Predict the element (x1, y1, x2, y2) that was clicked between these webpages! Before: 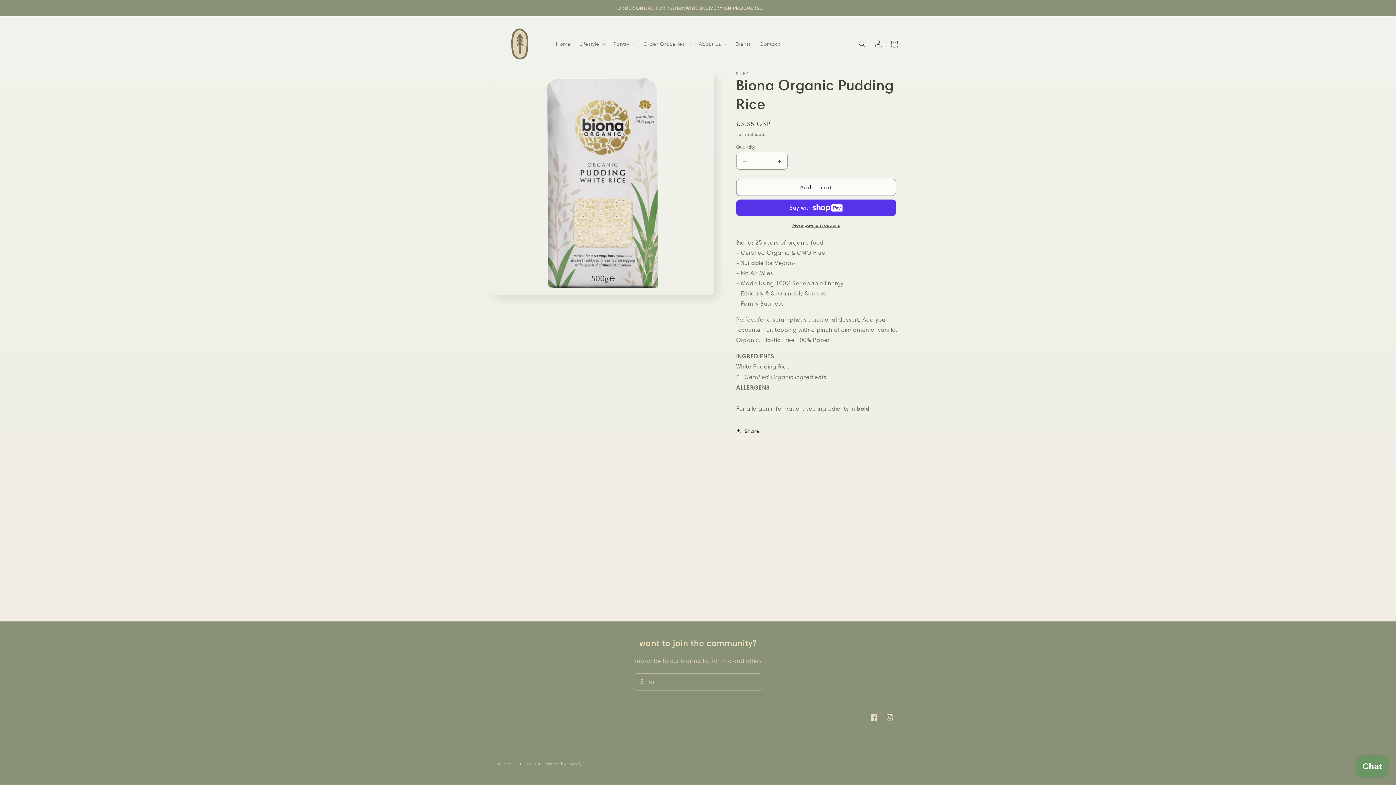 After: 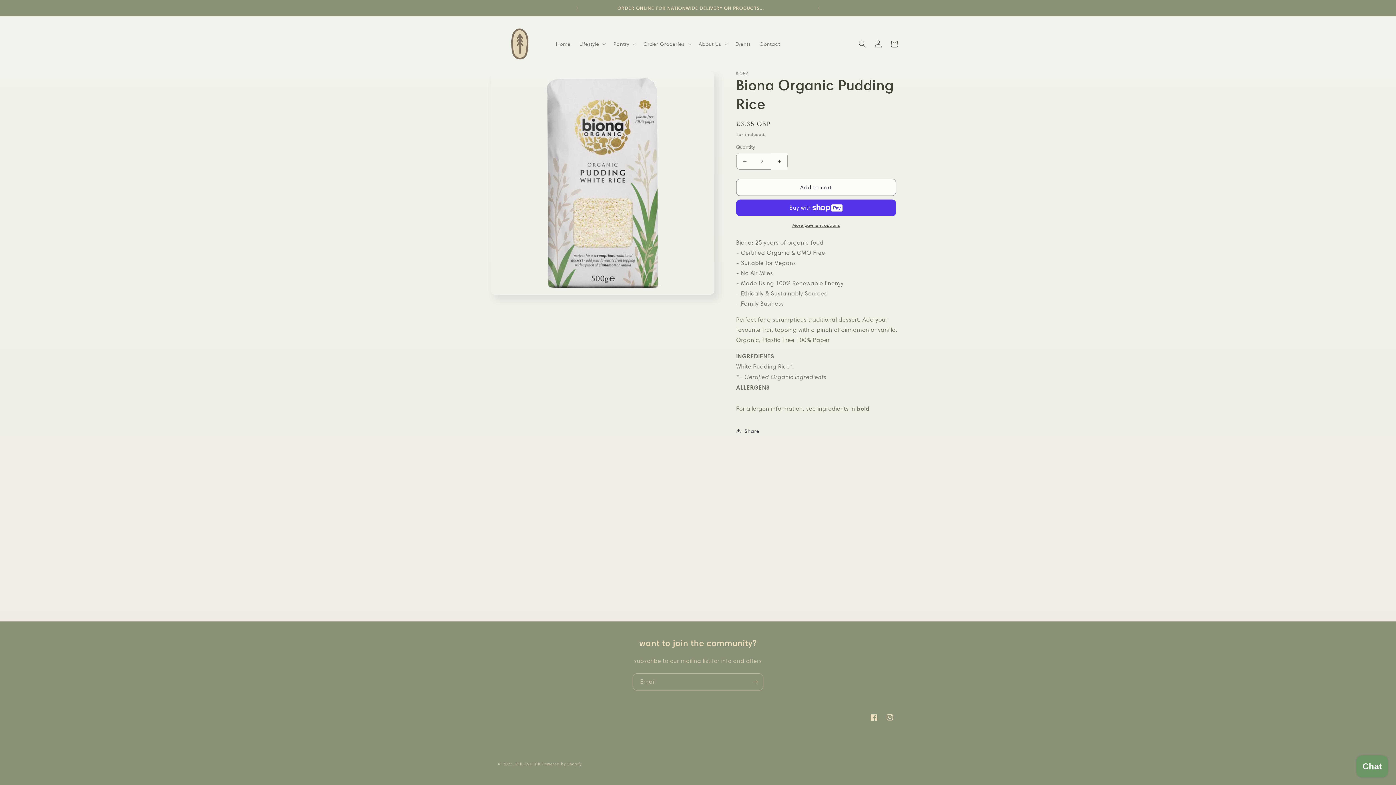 Action: label: Increase quantity for Biona Organic Pudding Rice bbox: (771, 152, 787, 169)